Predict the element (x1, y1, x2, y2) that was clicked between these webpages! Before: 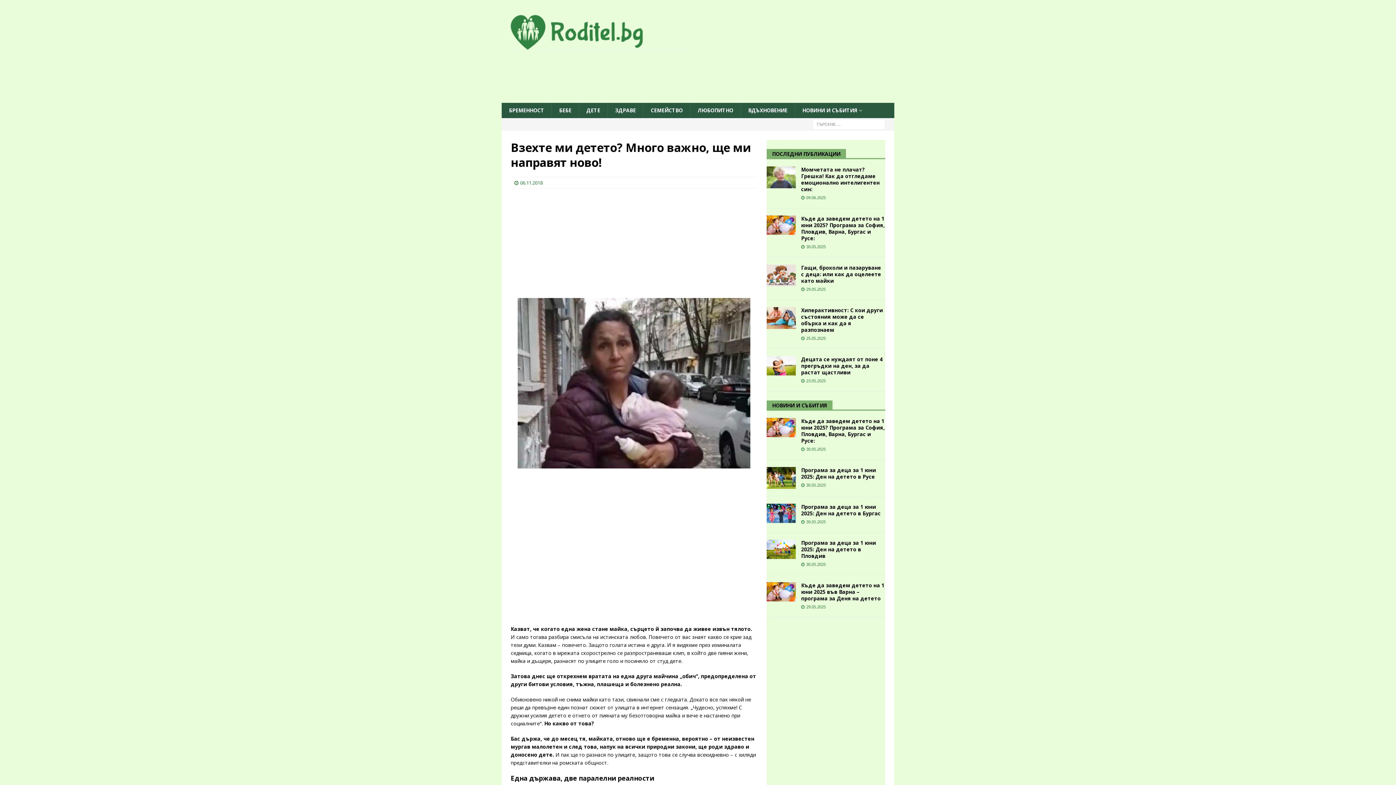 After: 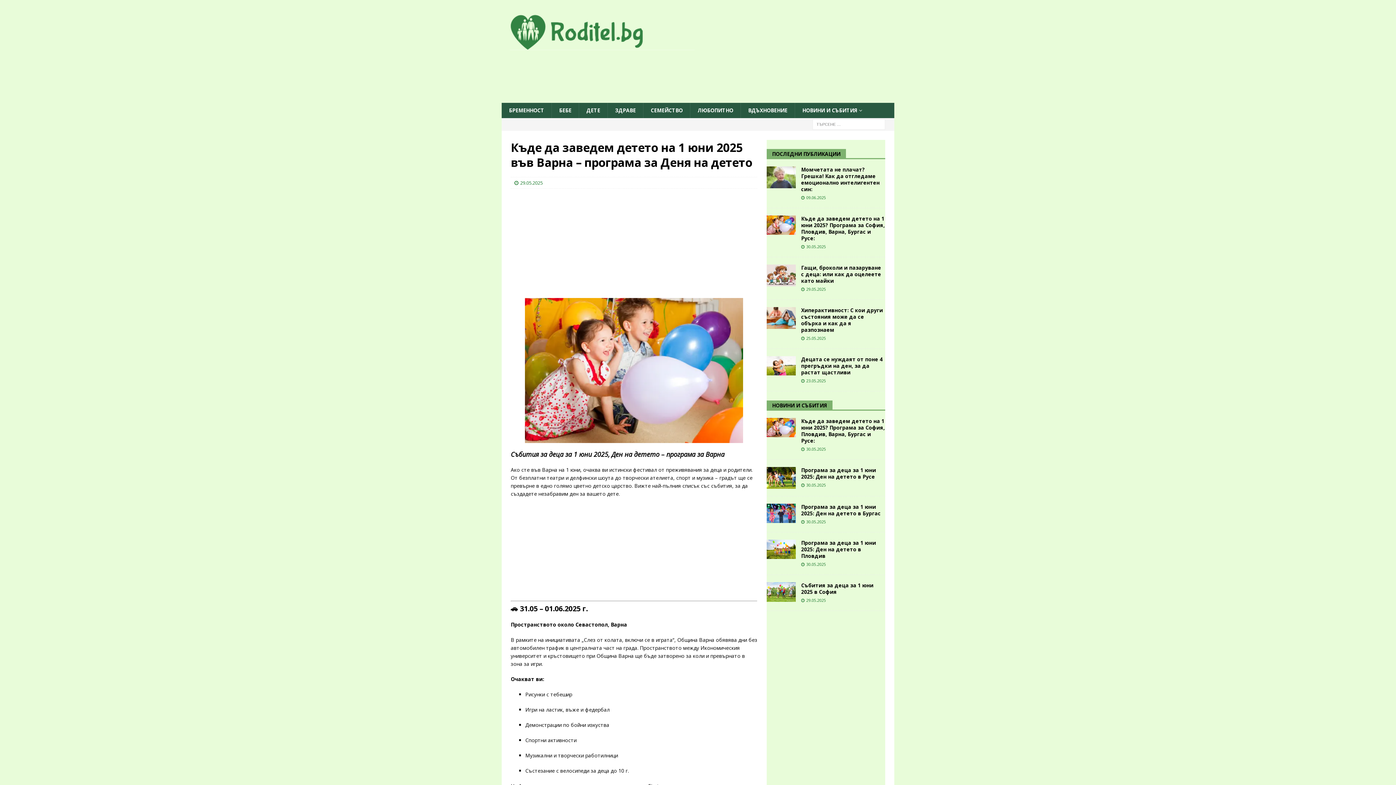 Action: bbox: (766, 582, 795, 601)